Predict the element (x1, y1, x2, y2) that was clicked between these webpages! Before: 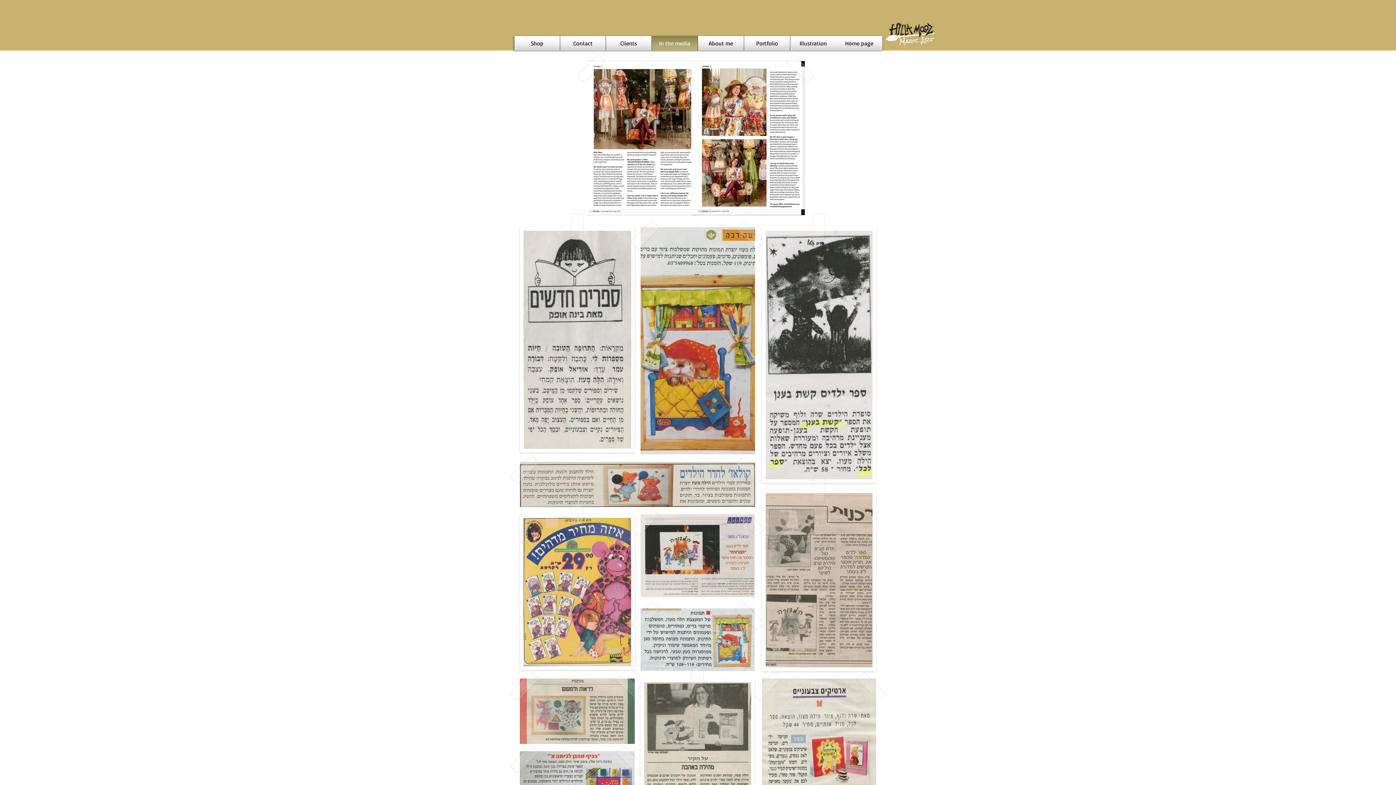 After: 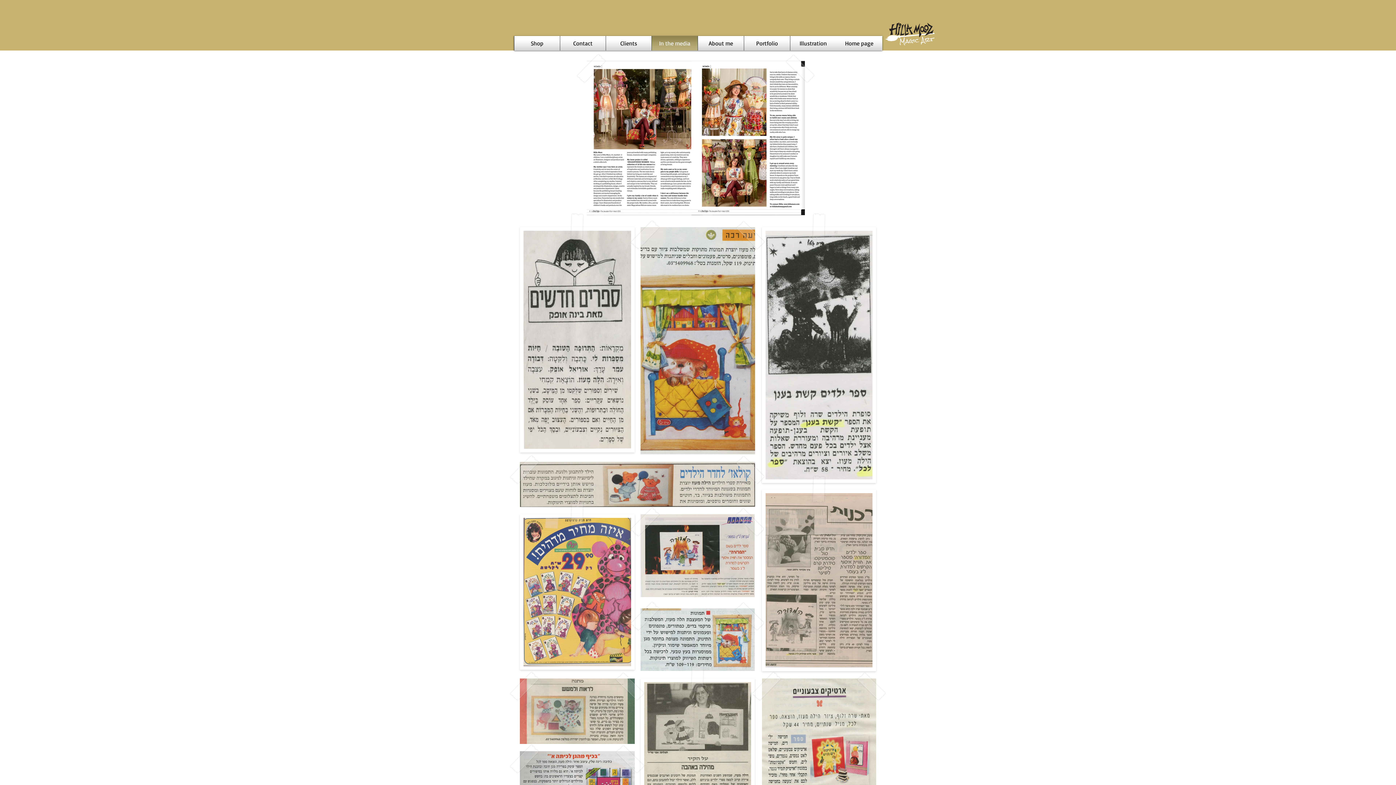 Action: bbox: (516, 36, 558, 50) label: Shop